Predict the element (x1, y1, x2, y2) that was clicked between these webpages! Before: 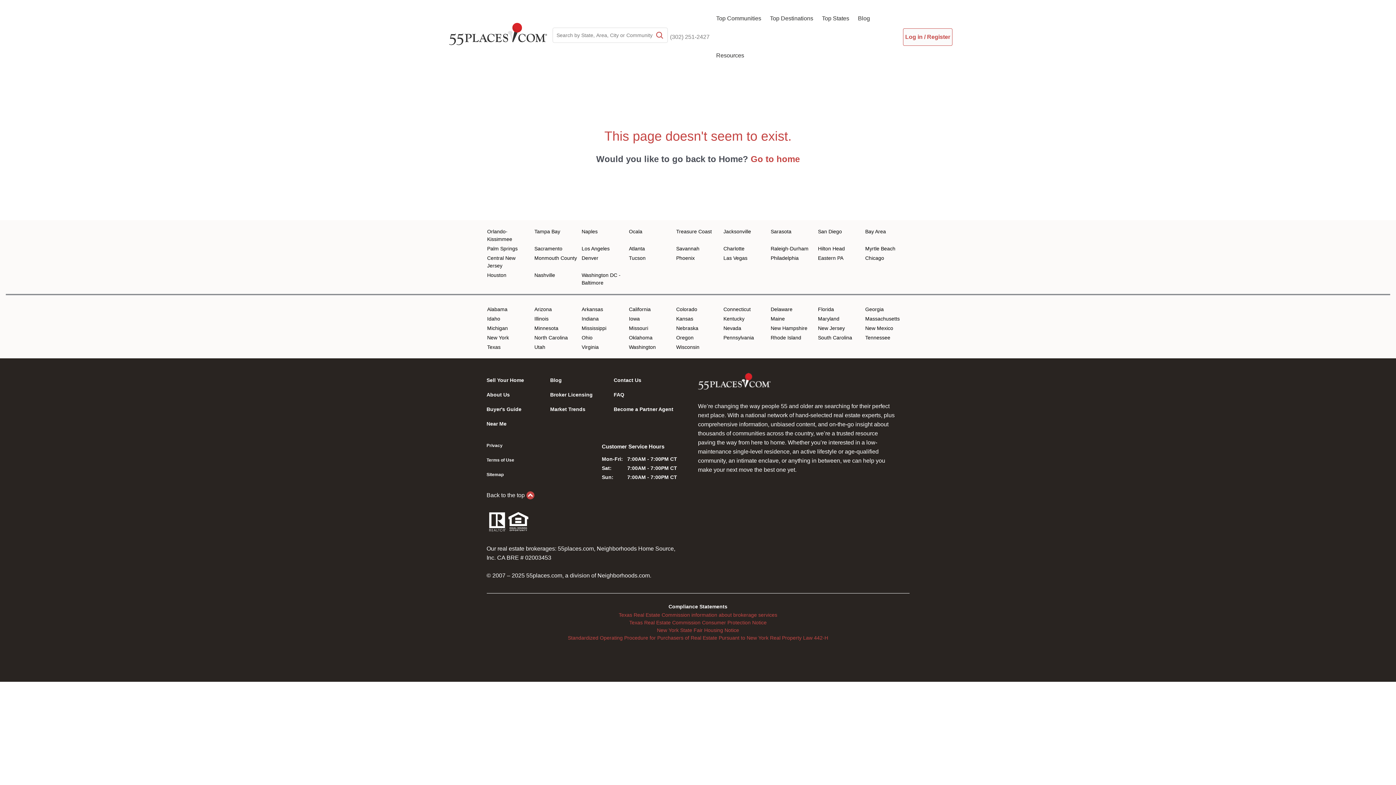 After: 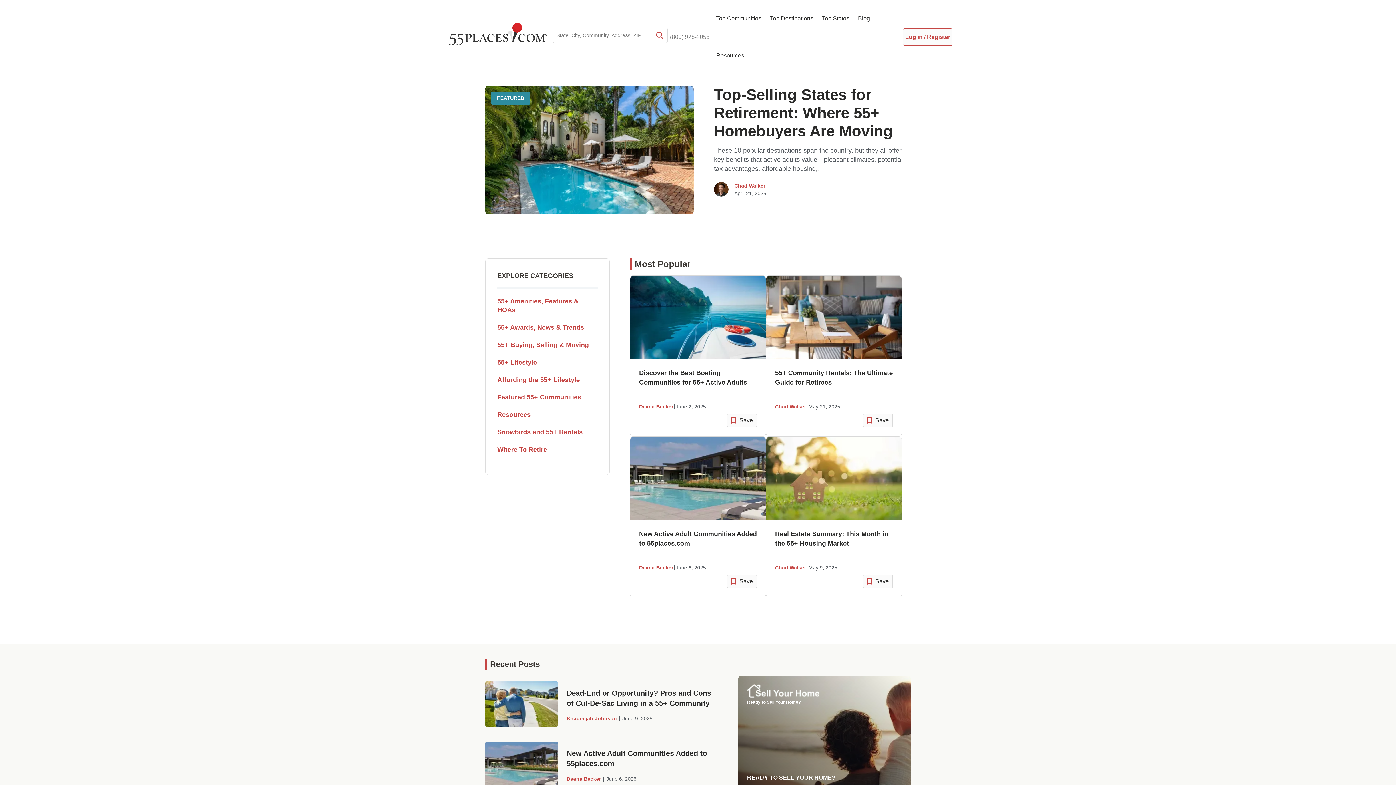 Action: label: Blog bbox: (550, 377, 561, 383)